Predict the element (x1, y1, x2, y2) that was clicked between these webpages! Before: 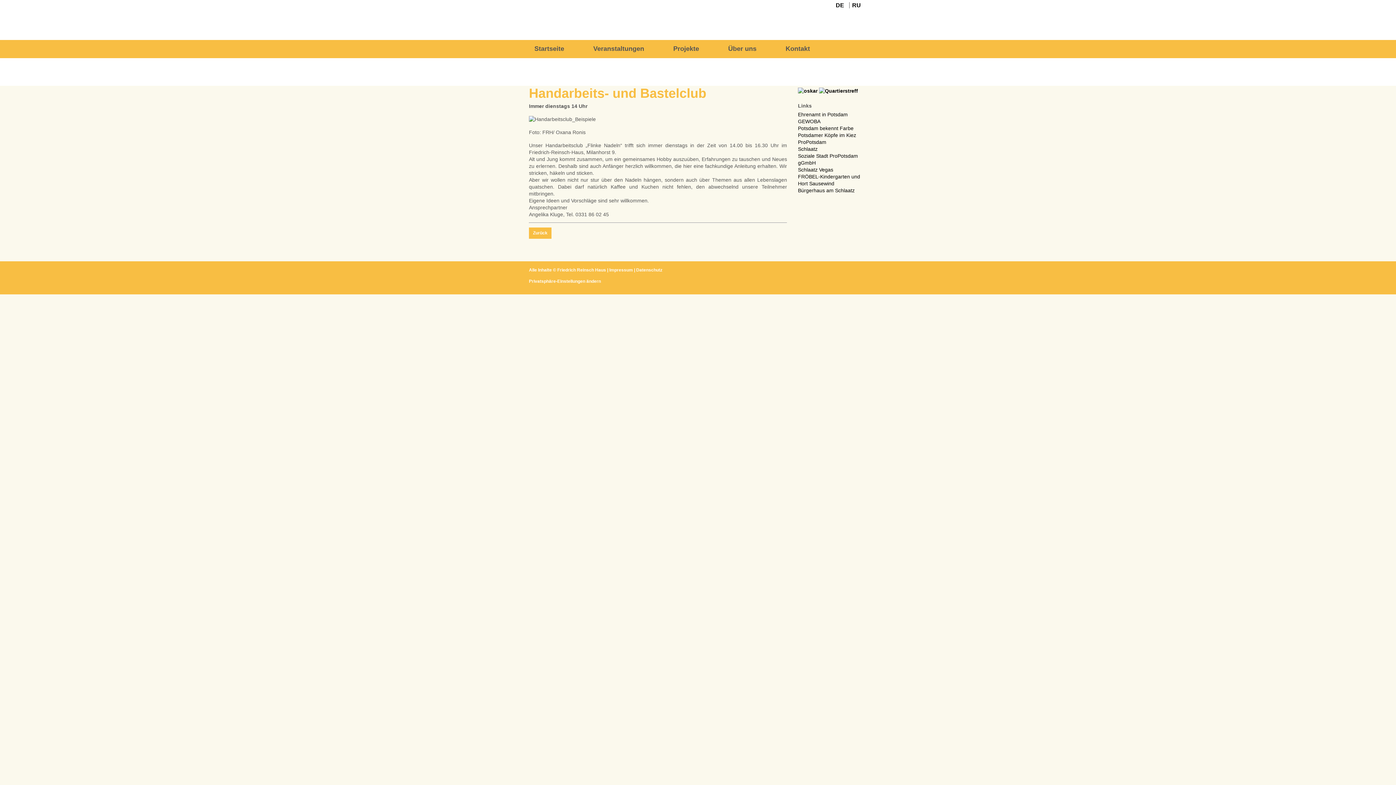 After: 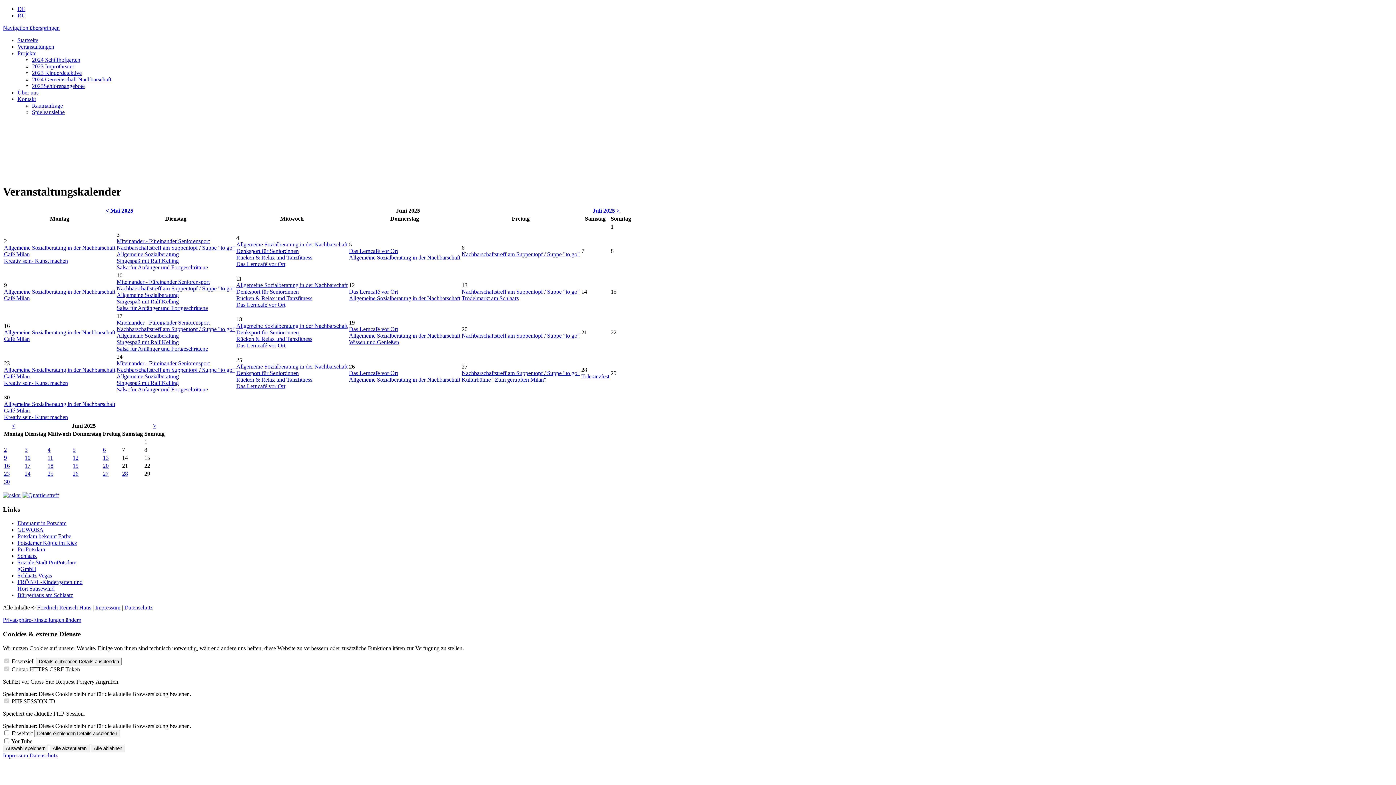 Action: label: Veranstaltungen bbox: (582, 44, 644, 53)